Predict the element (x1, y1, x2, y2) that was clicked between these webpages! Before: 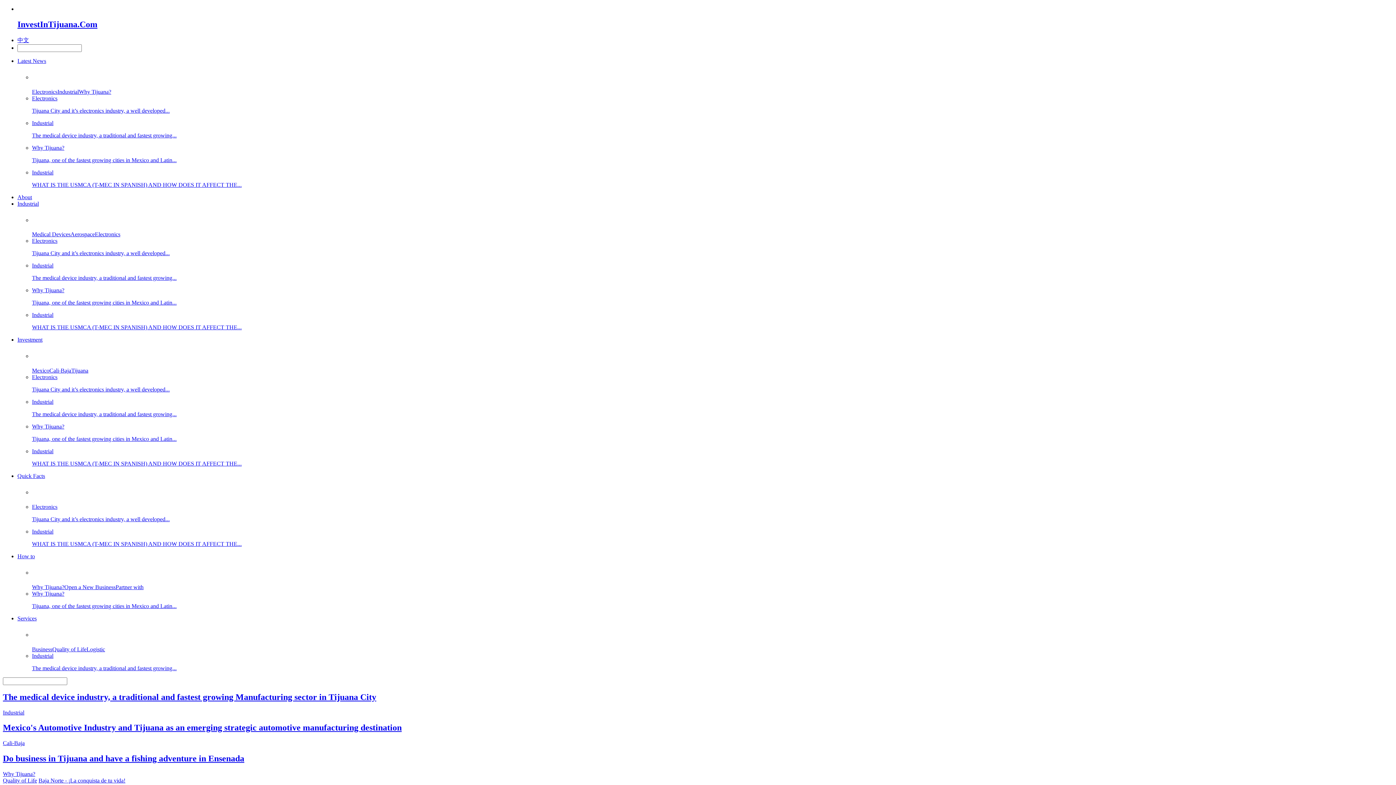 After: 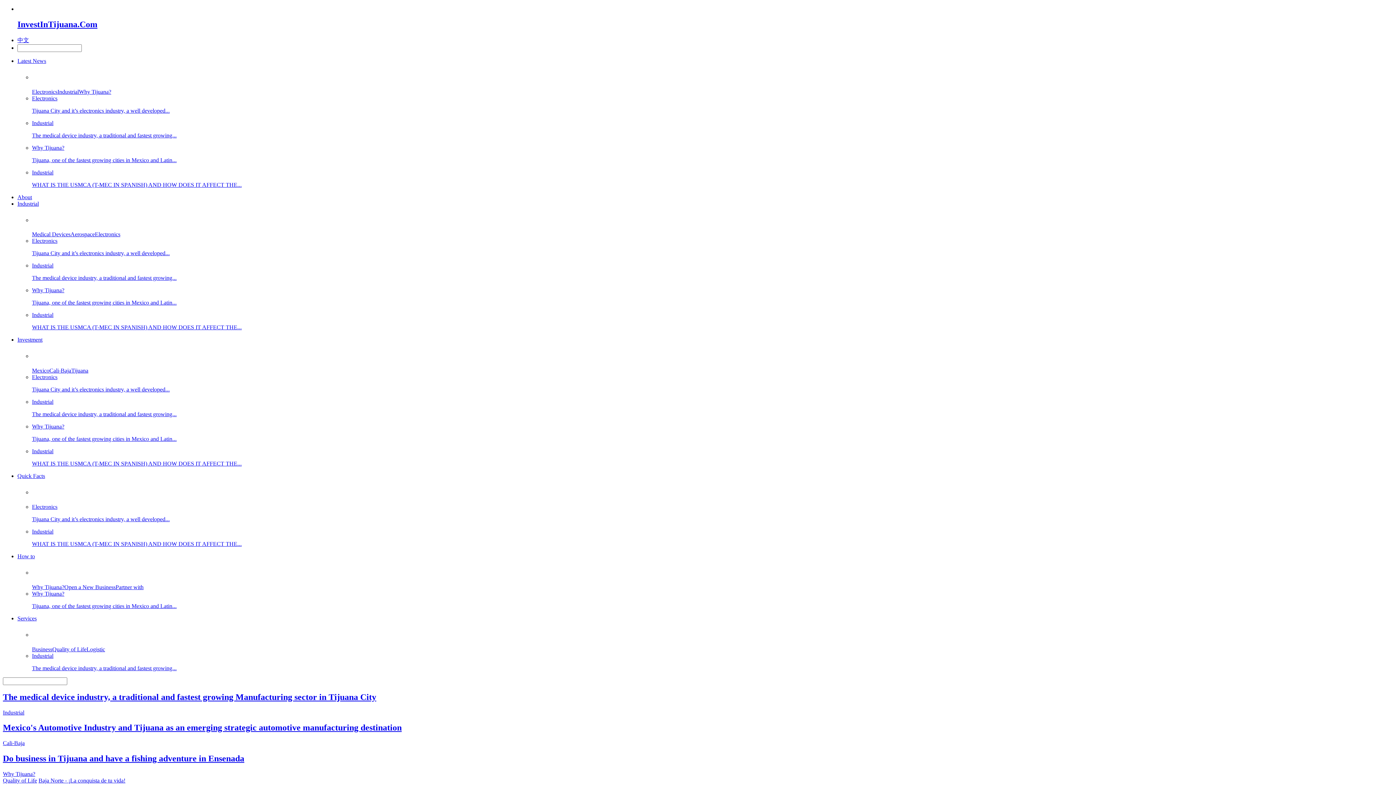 Action: label: Cali-Baja bbox: (2, 740, 24, 746)